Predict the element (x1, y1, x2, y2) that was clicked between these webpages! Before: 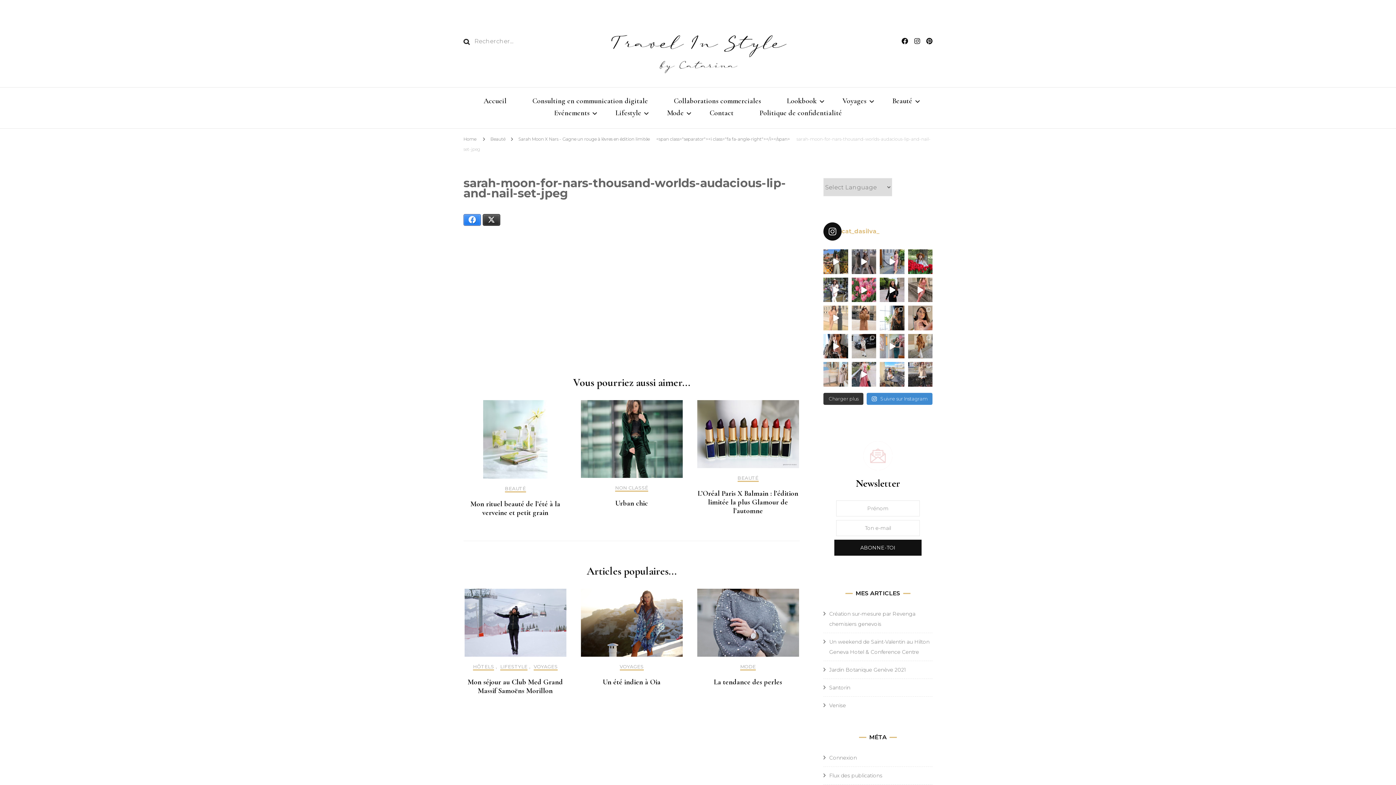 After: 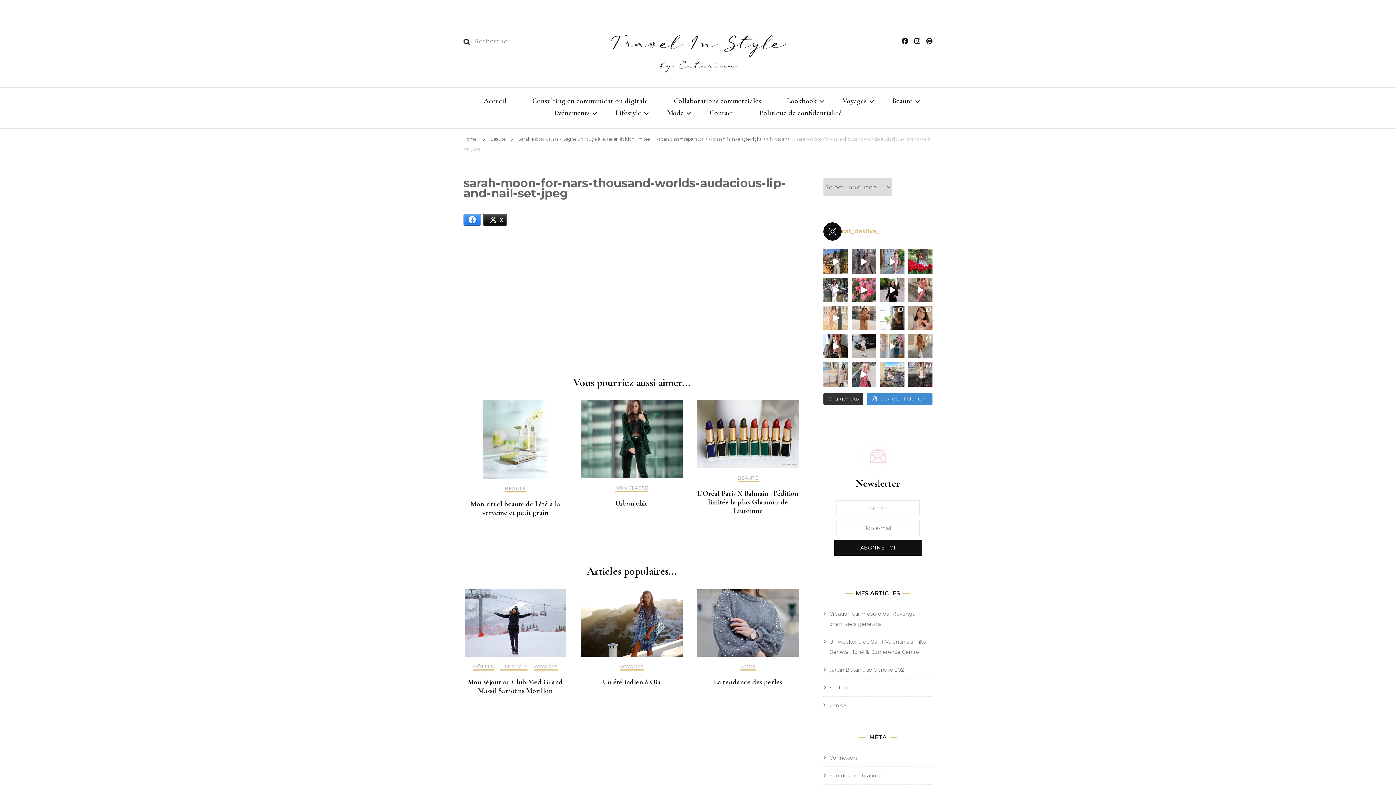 Action: label: X bbox: (482, 214, 500, 225)